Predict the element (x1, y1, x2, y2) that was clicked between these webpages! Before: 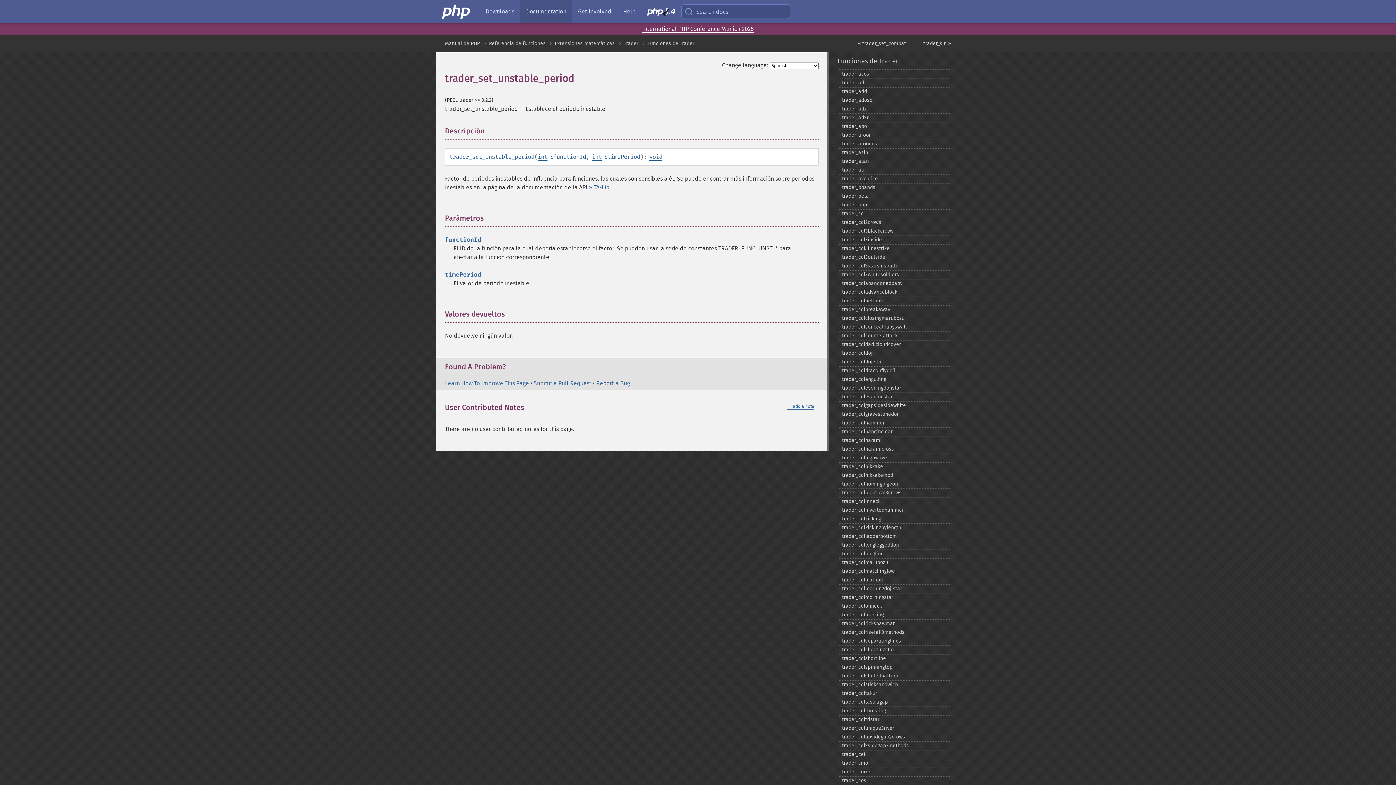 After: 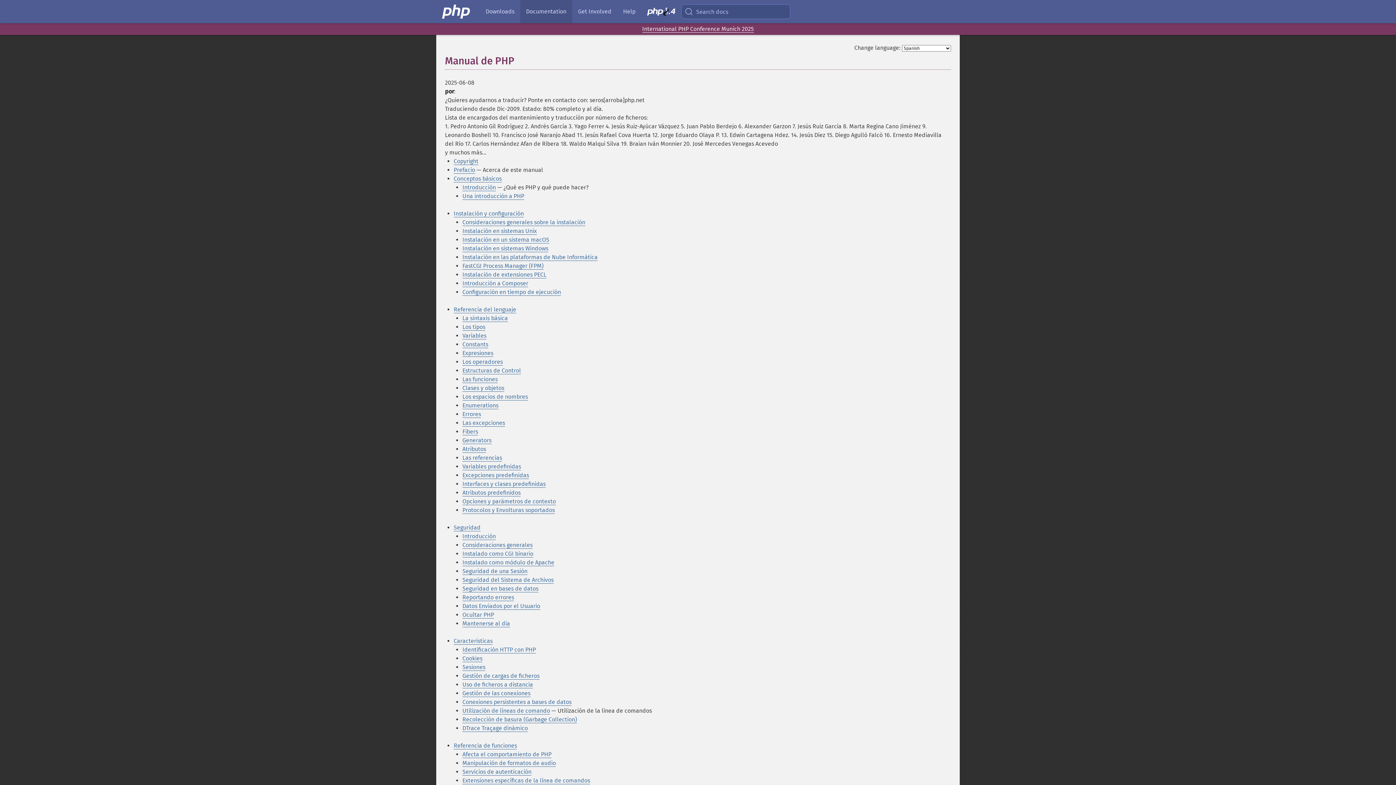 Action: label: Manual de PHP bbox: (445, 40, 480, 46)